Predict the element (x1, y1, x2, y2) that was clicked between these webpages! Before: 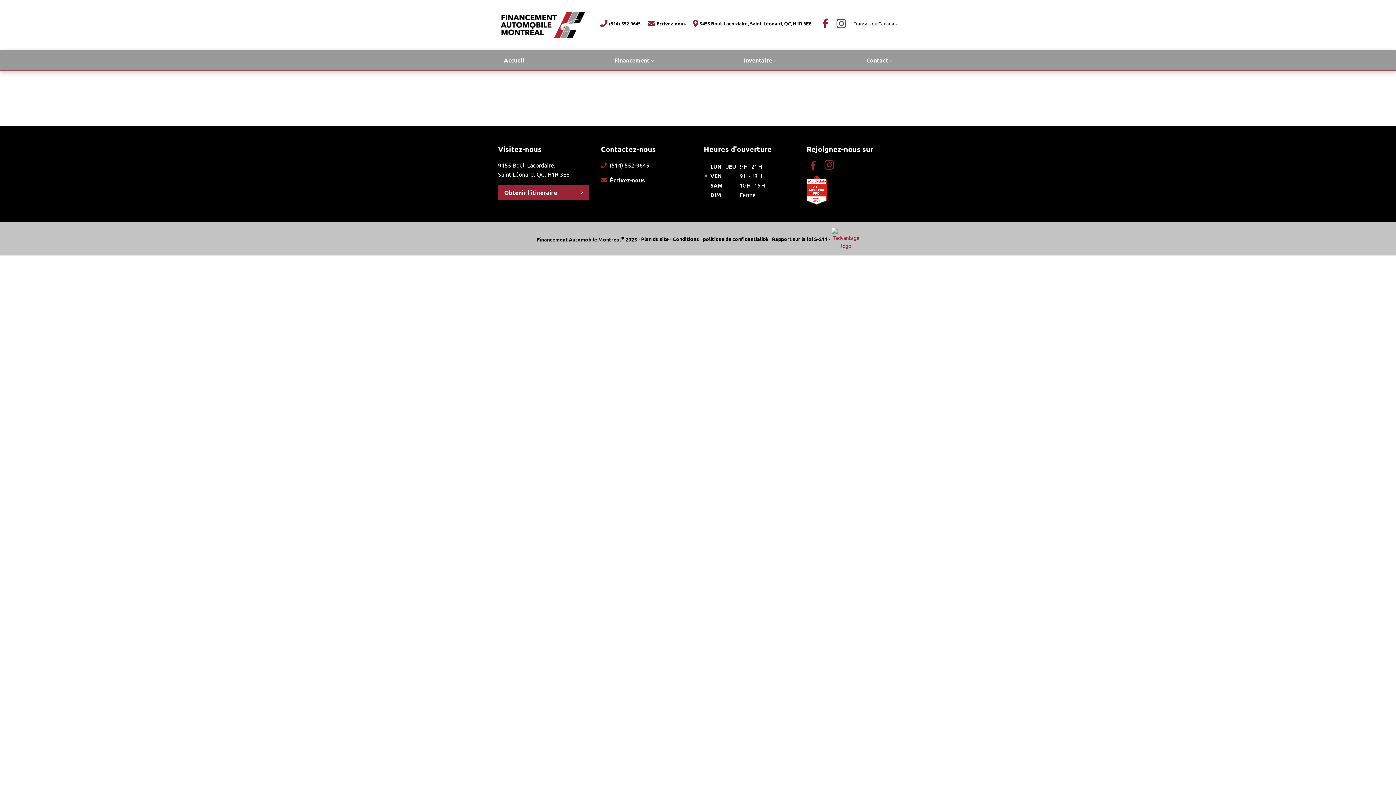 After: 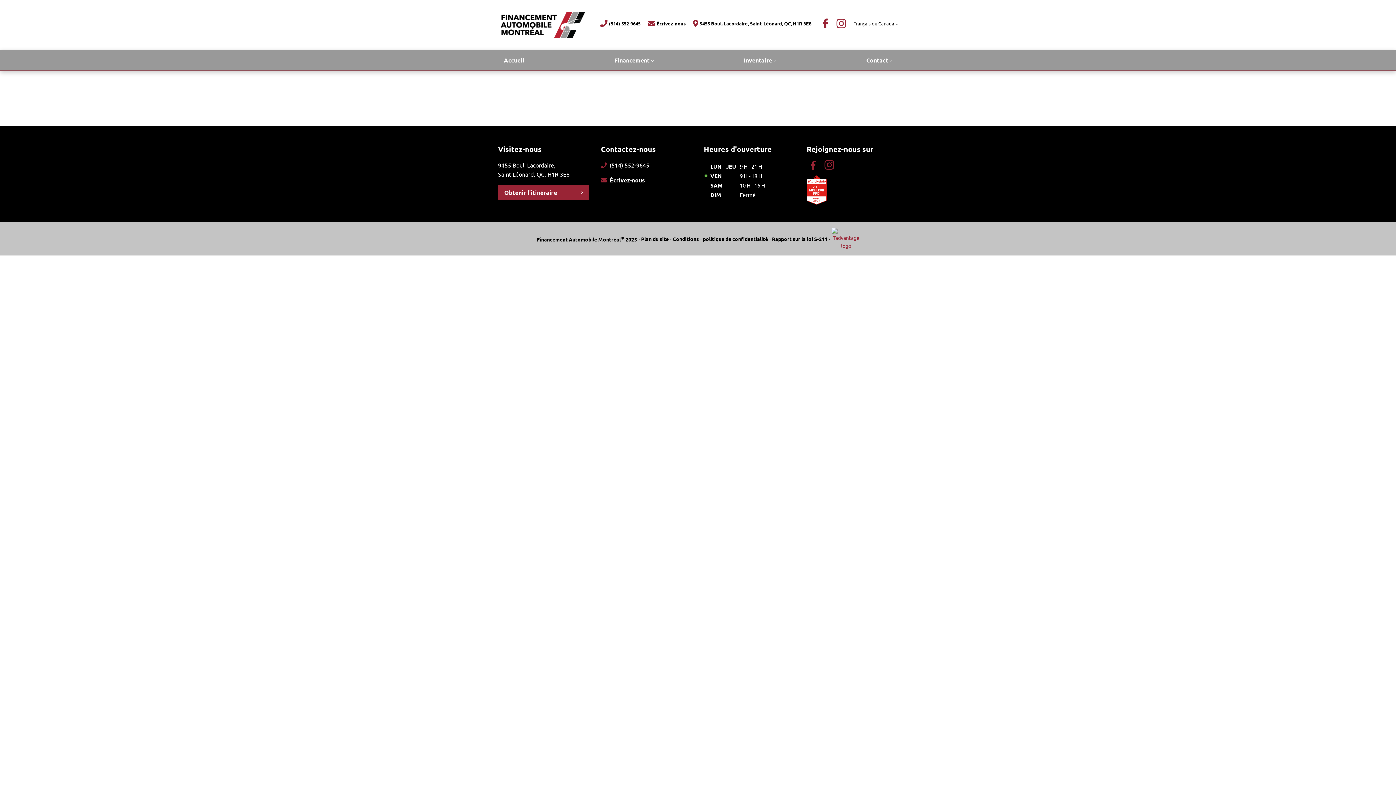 Action: bbox: (825, 160, 833, 169) label: Instagram